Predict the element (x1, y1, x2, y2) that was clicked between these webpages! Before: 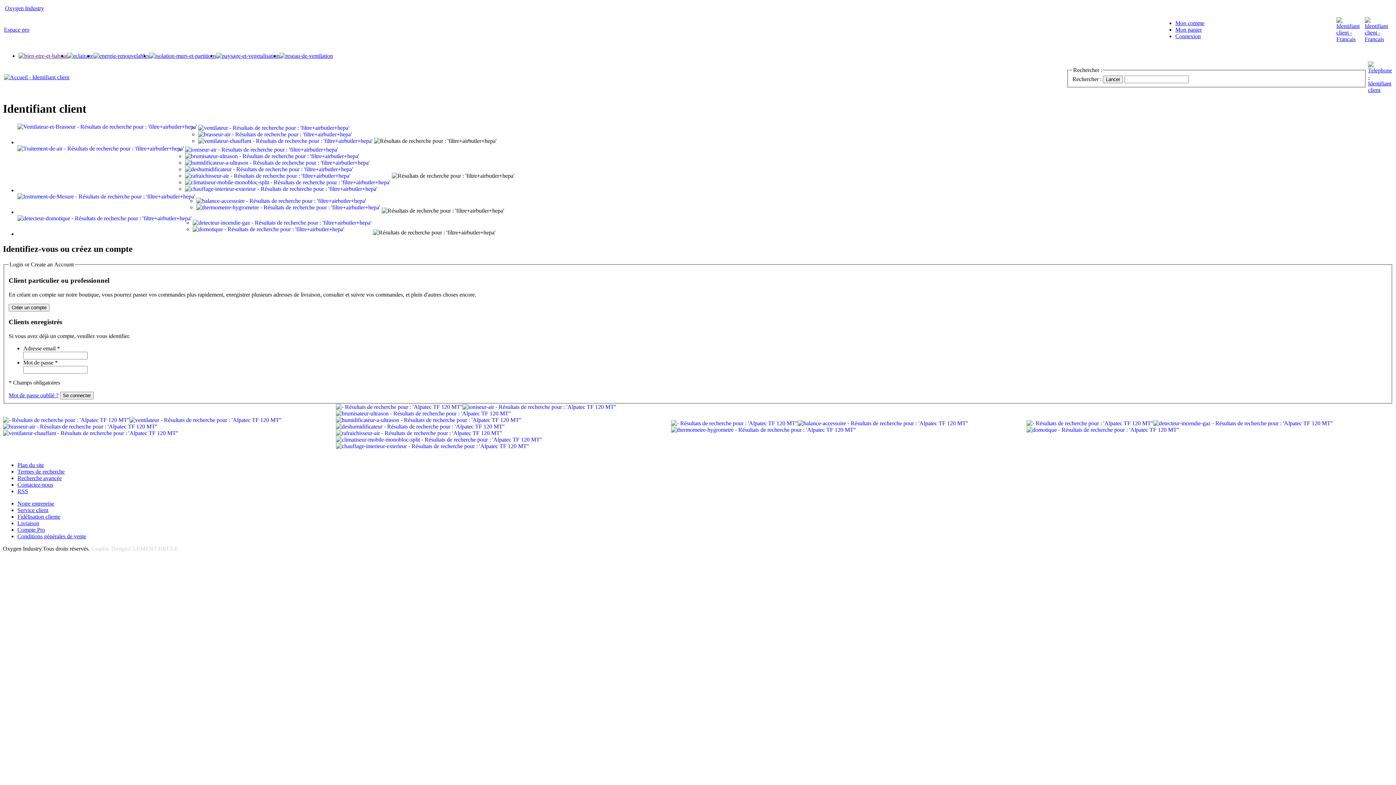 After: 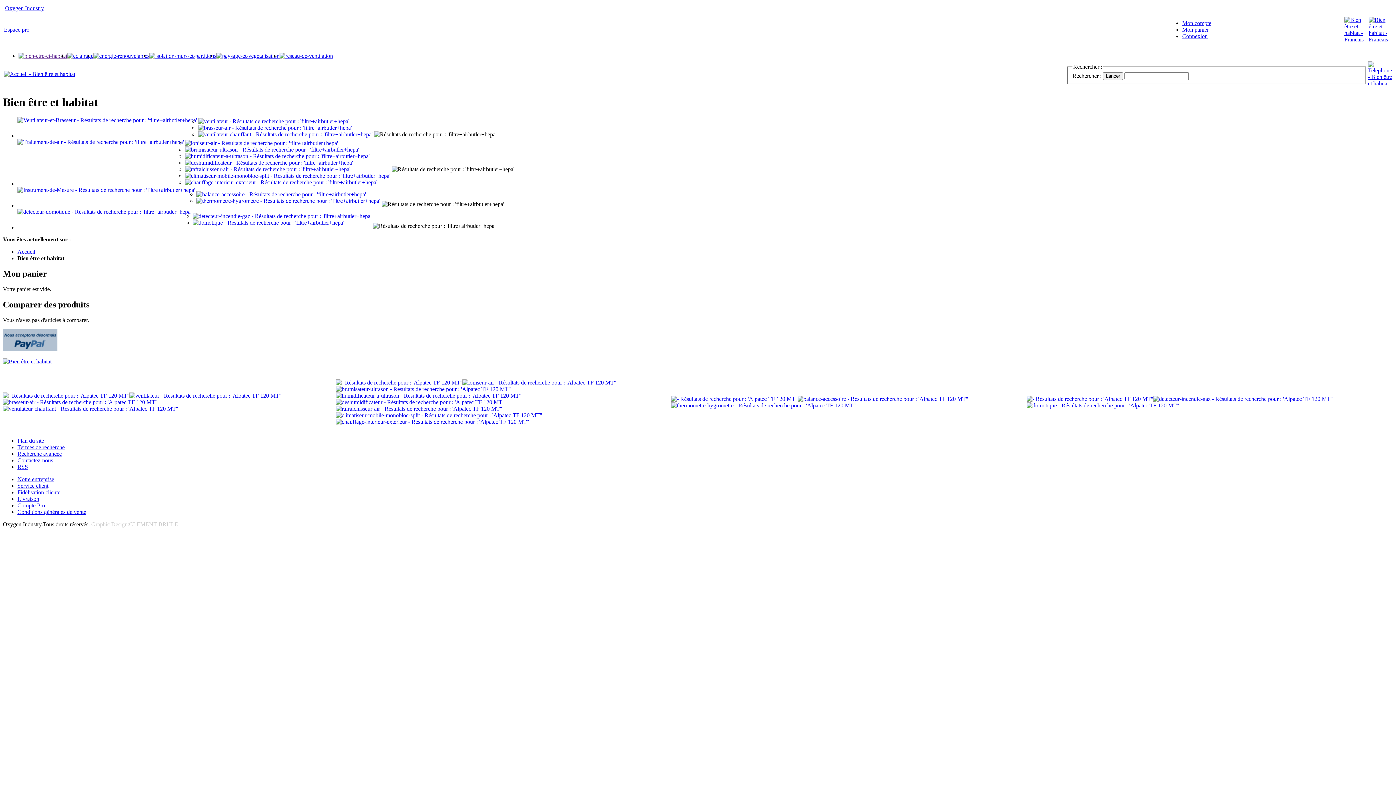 Action: bbox: (1336, 36, 1363, 42)